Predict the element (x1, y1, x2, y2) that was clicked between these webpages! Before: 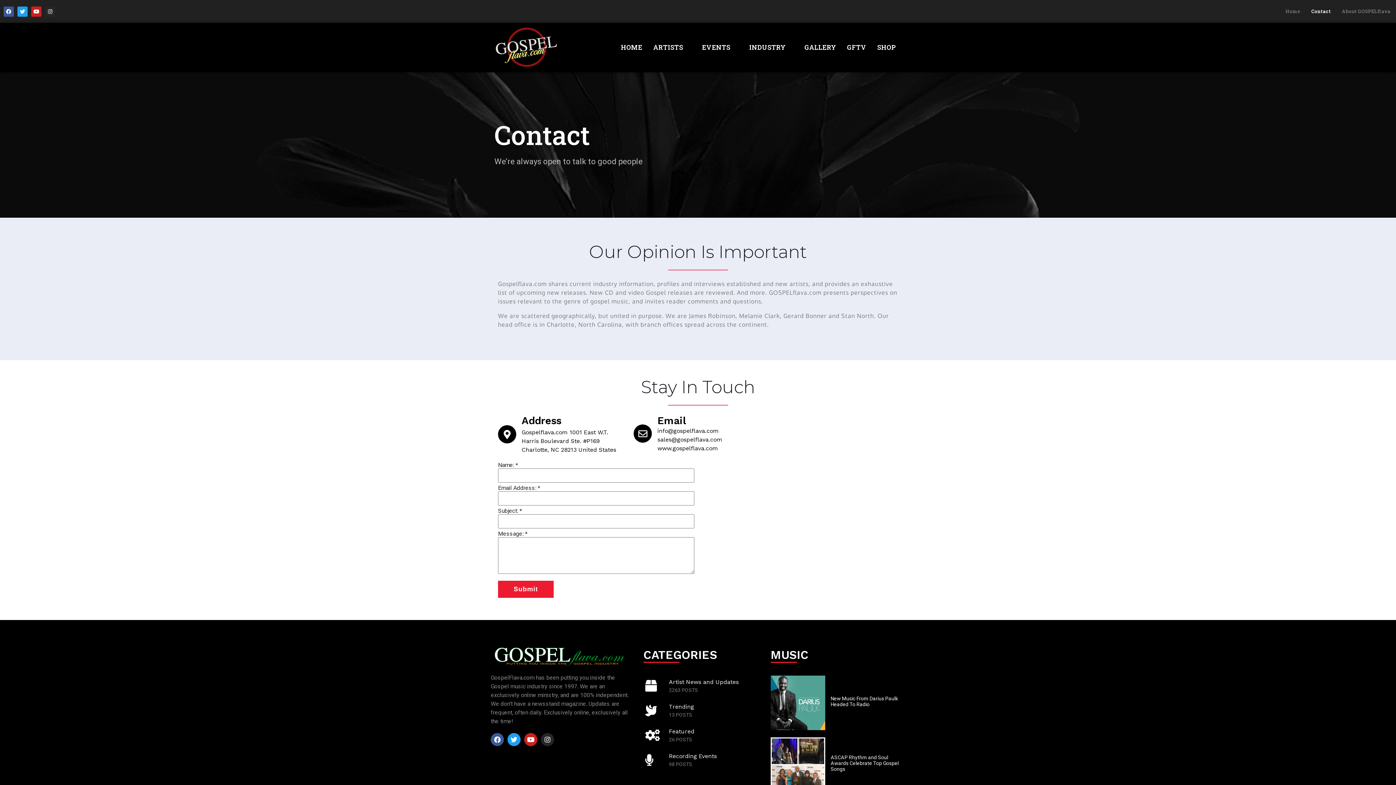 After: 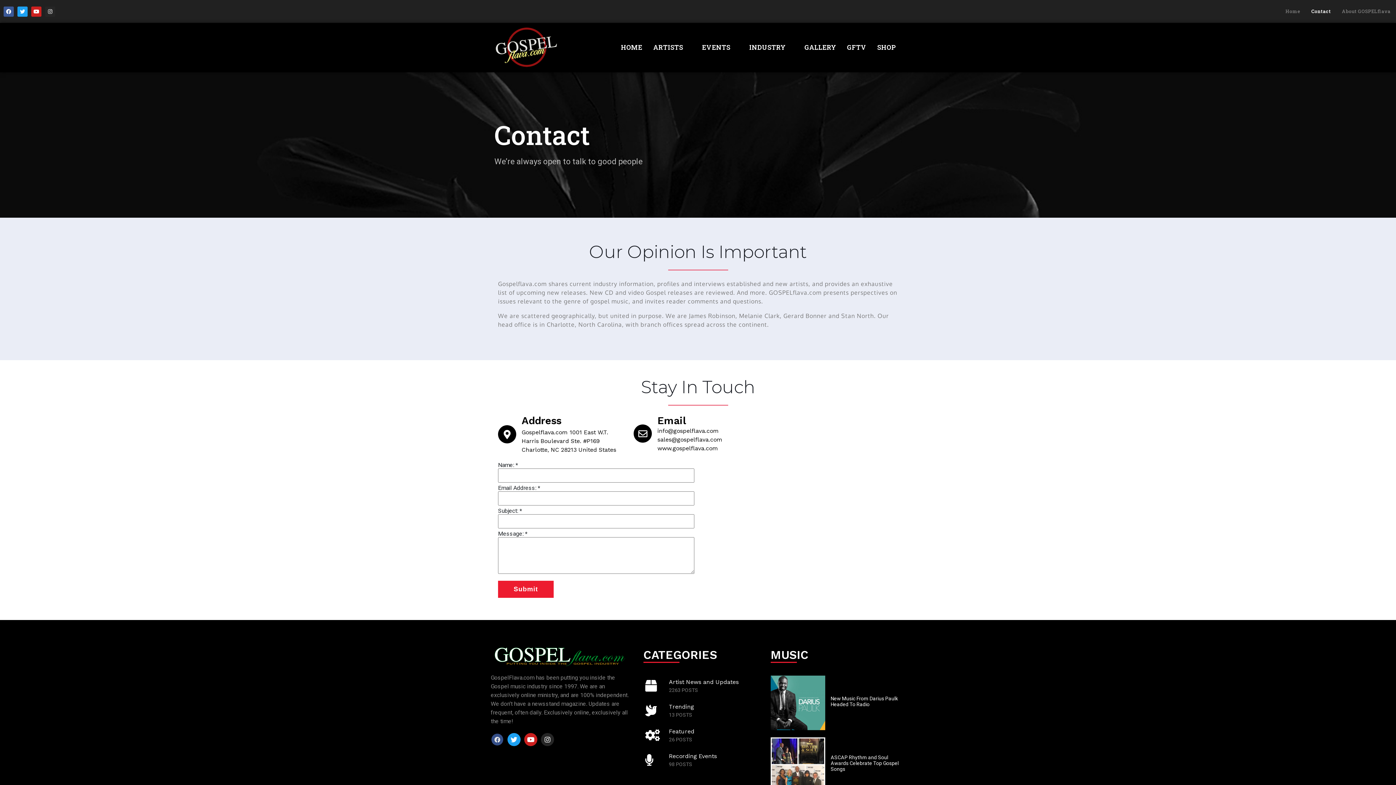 Action: label: Facebook bbox: (490, 733, 504, 746)